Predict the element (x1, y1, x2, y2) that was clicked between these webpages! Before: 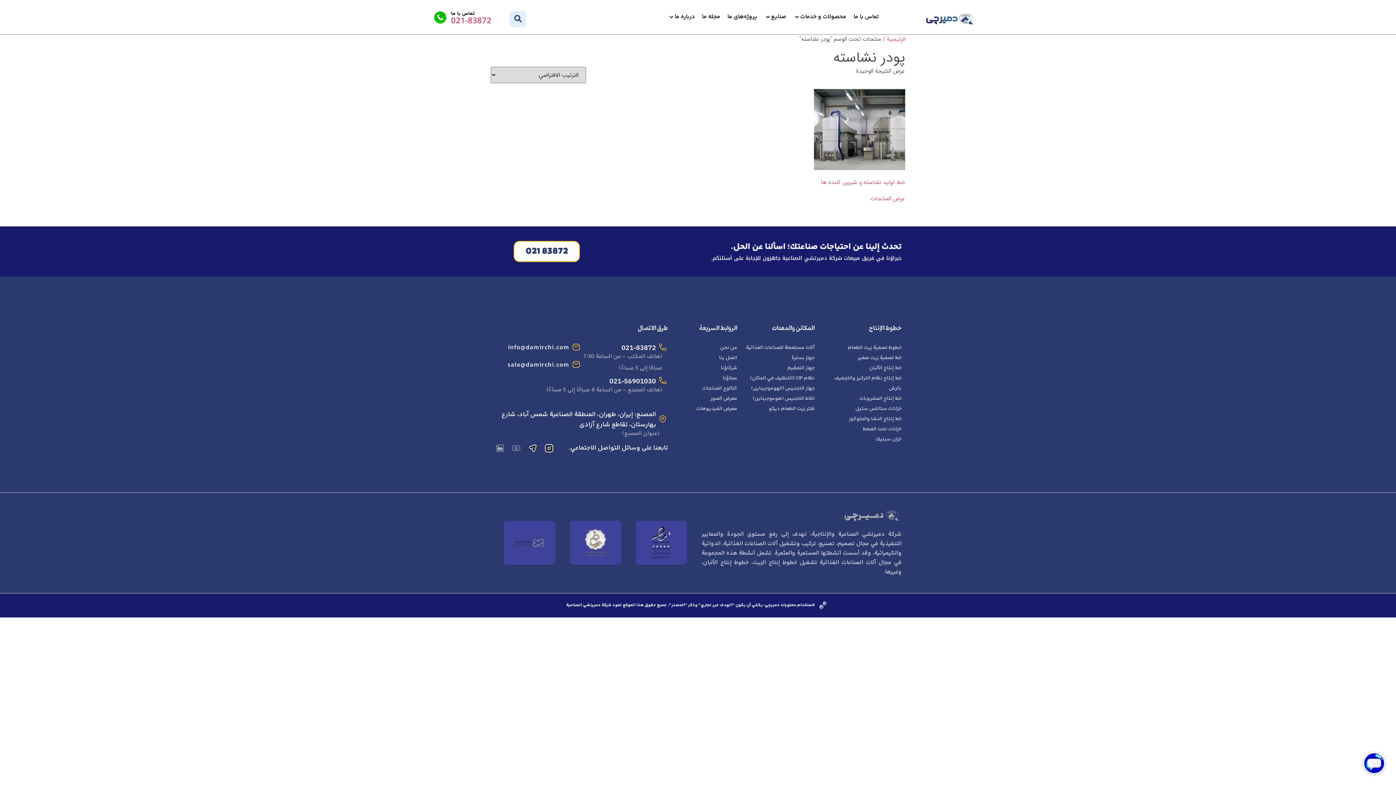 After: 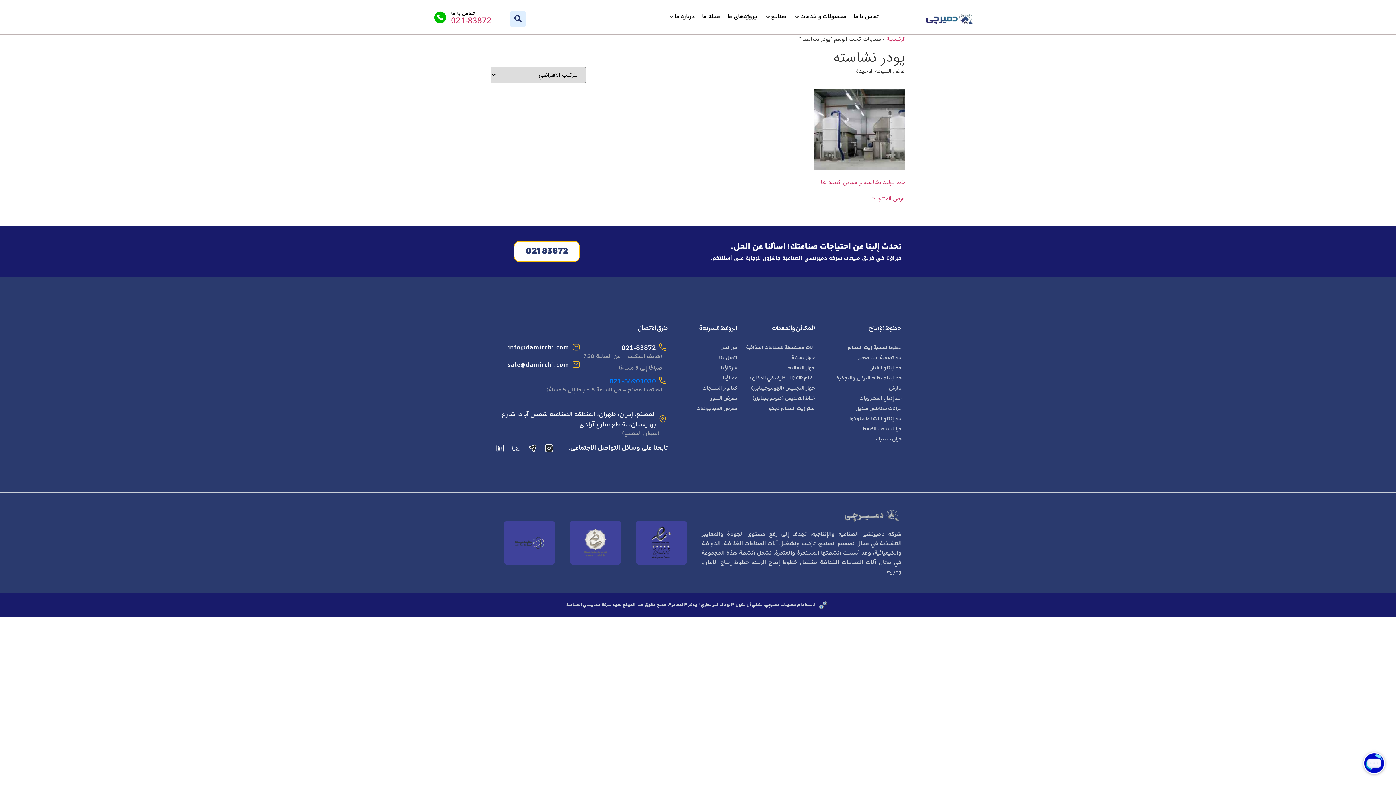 Action: bbox: (494, 376, 667, 386) label: 021-56901030